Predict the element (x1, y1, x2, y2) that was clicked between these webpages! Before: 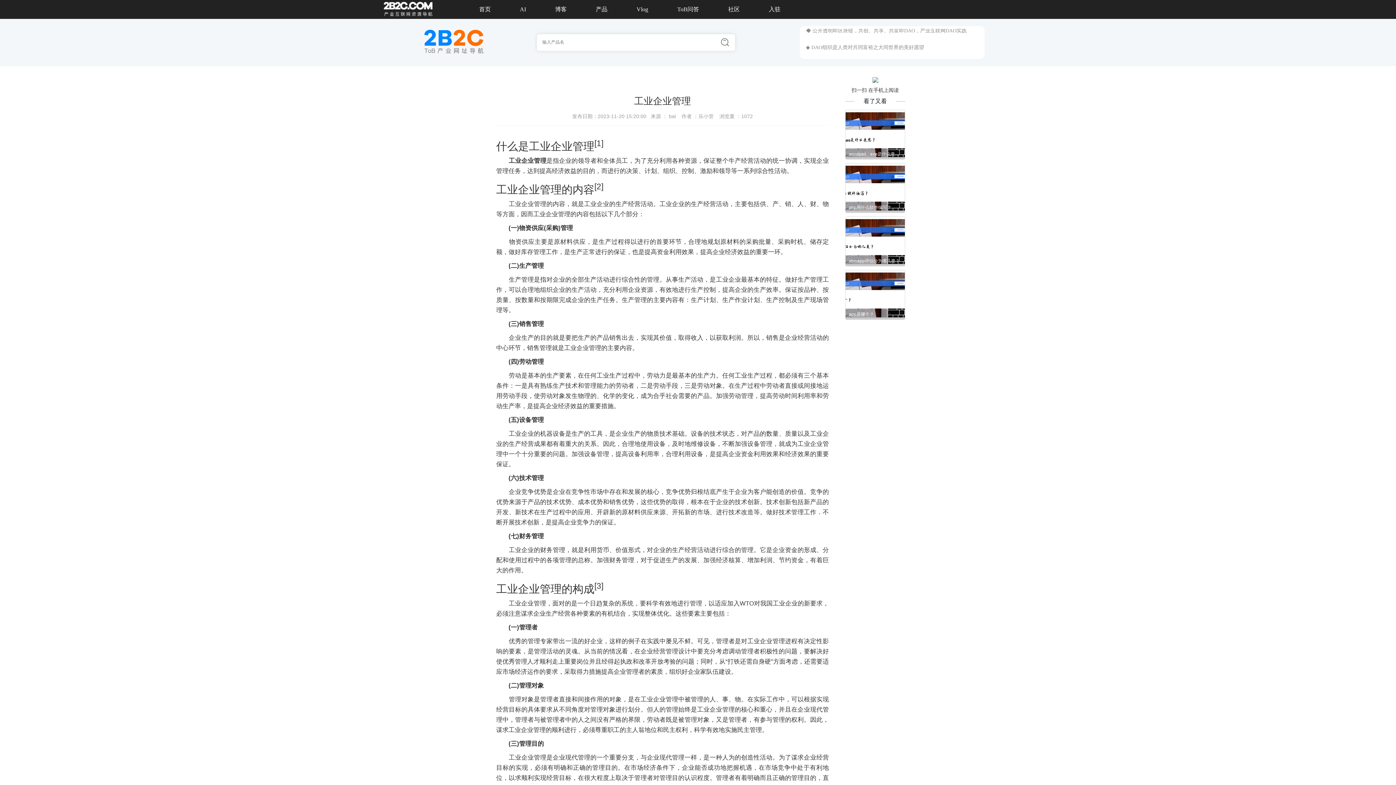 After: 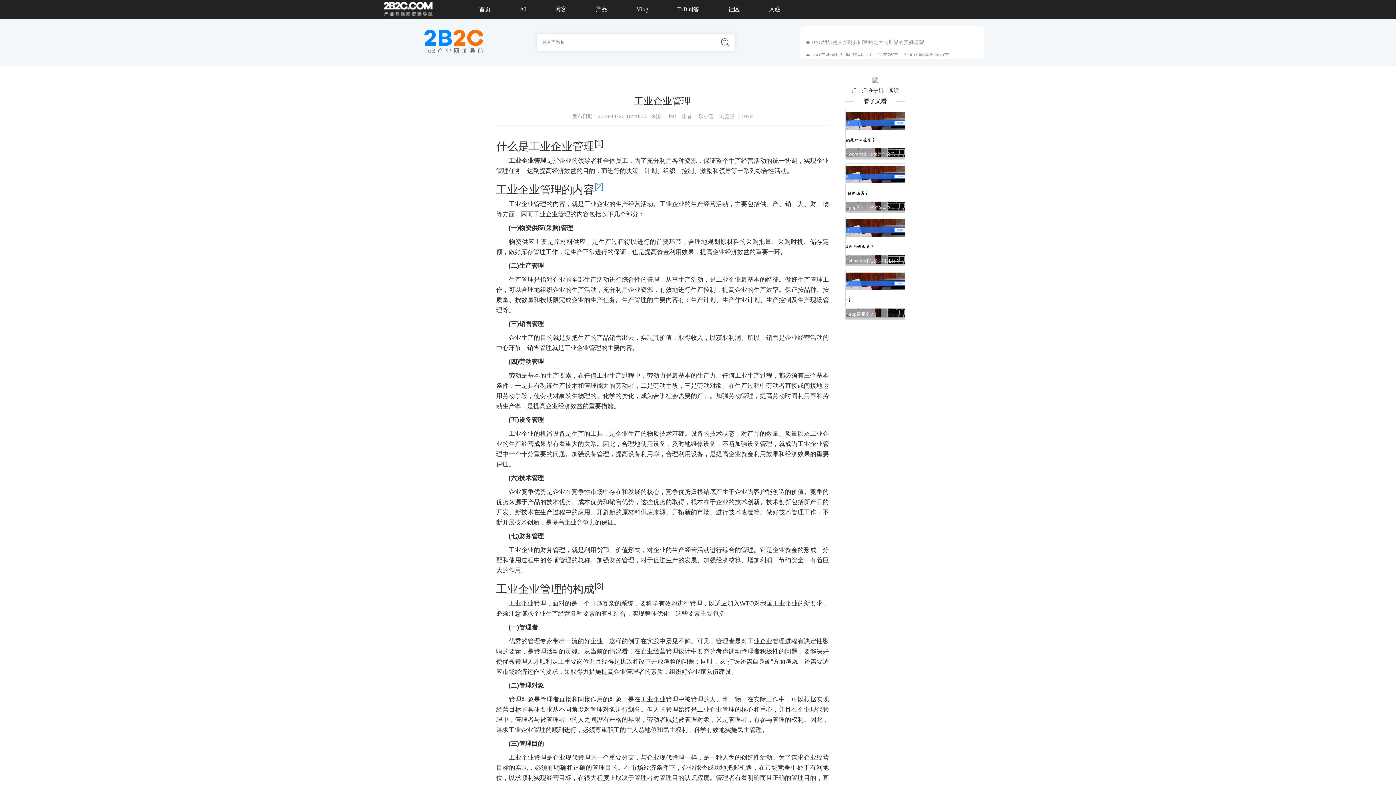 Action: bbox: (594, 182, 603, 191) label: [2]